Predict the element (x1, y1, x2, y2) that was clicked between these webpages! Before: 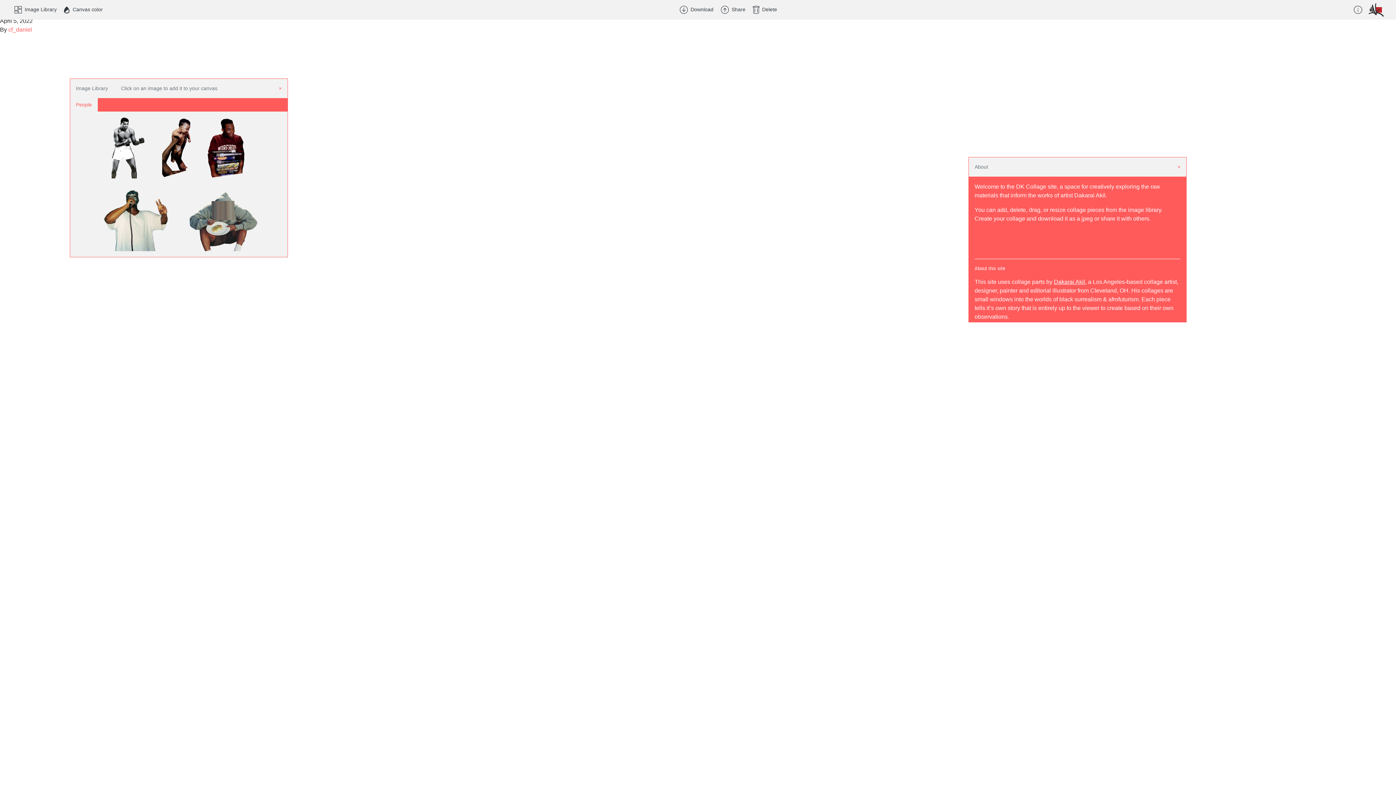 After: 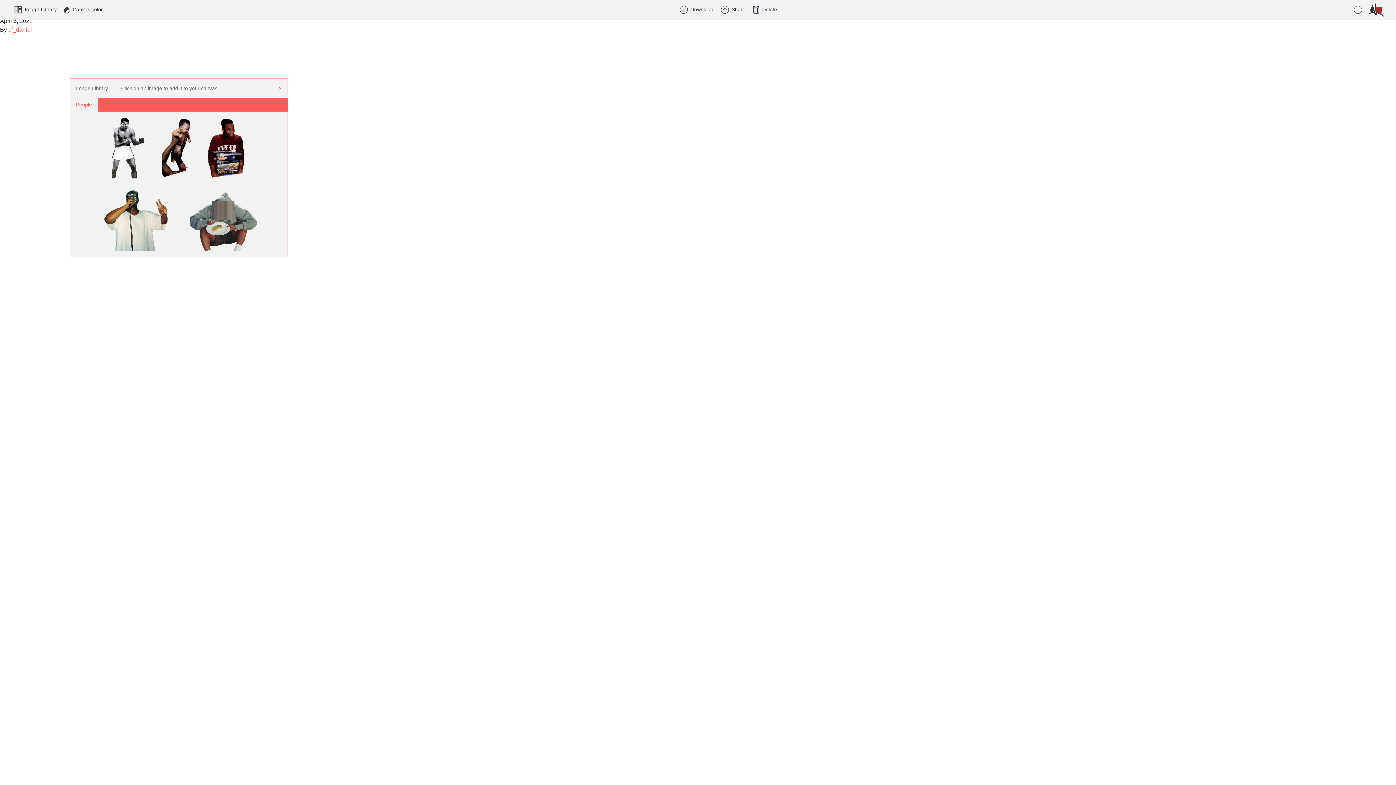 Action: bbox: (1177, 164, 1180, 169) label: ×